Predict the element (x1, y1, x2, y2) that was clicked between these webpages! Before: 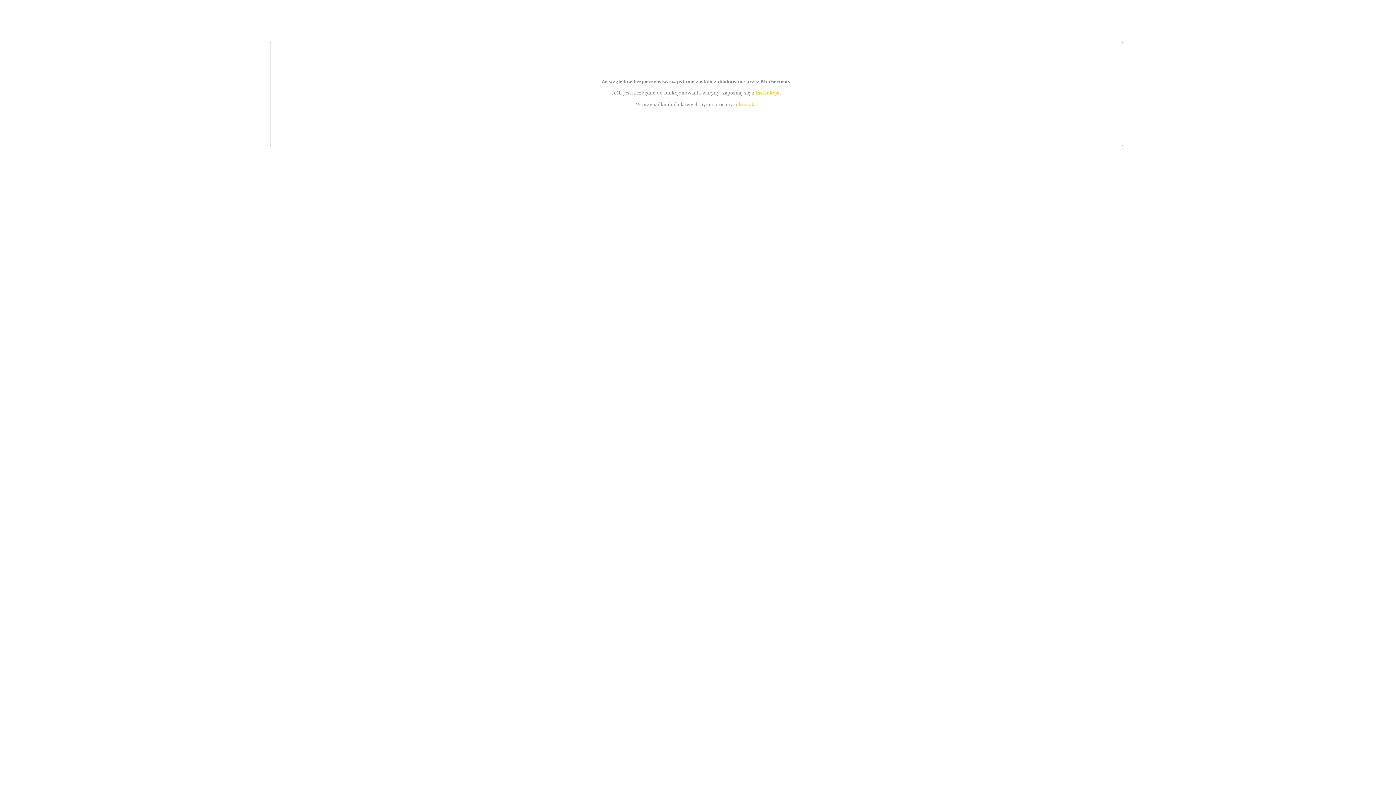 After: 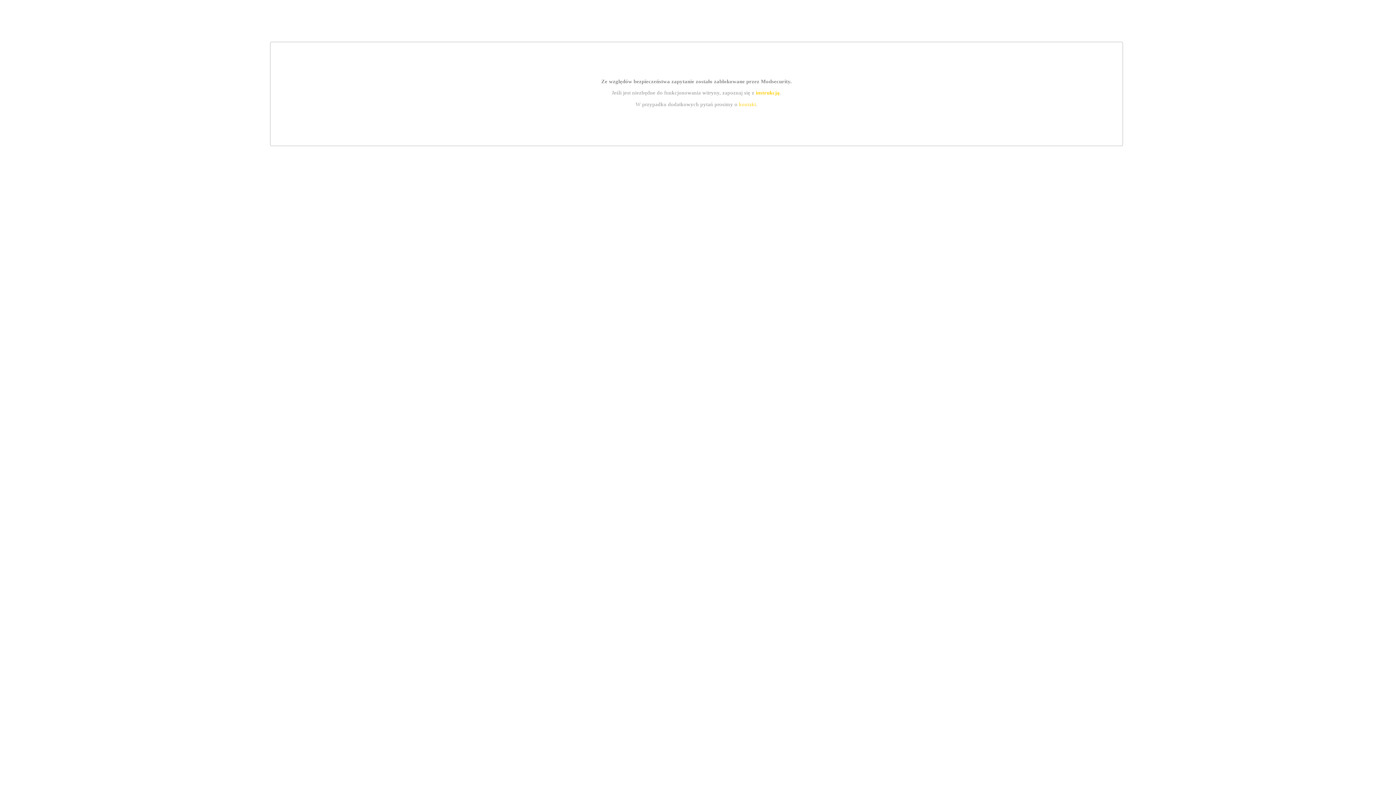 Action: bbox: (739, 101, 756, 107) label: kontakt